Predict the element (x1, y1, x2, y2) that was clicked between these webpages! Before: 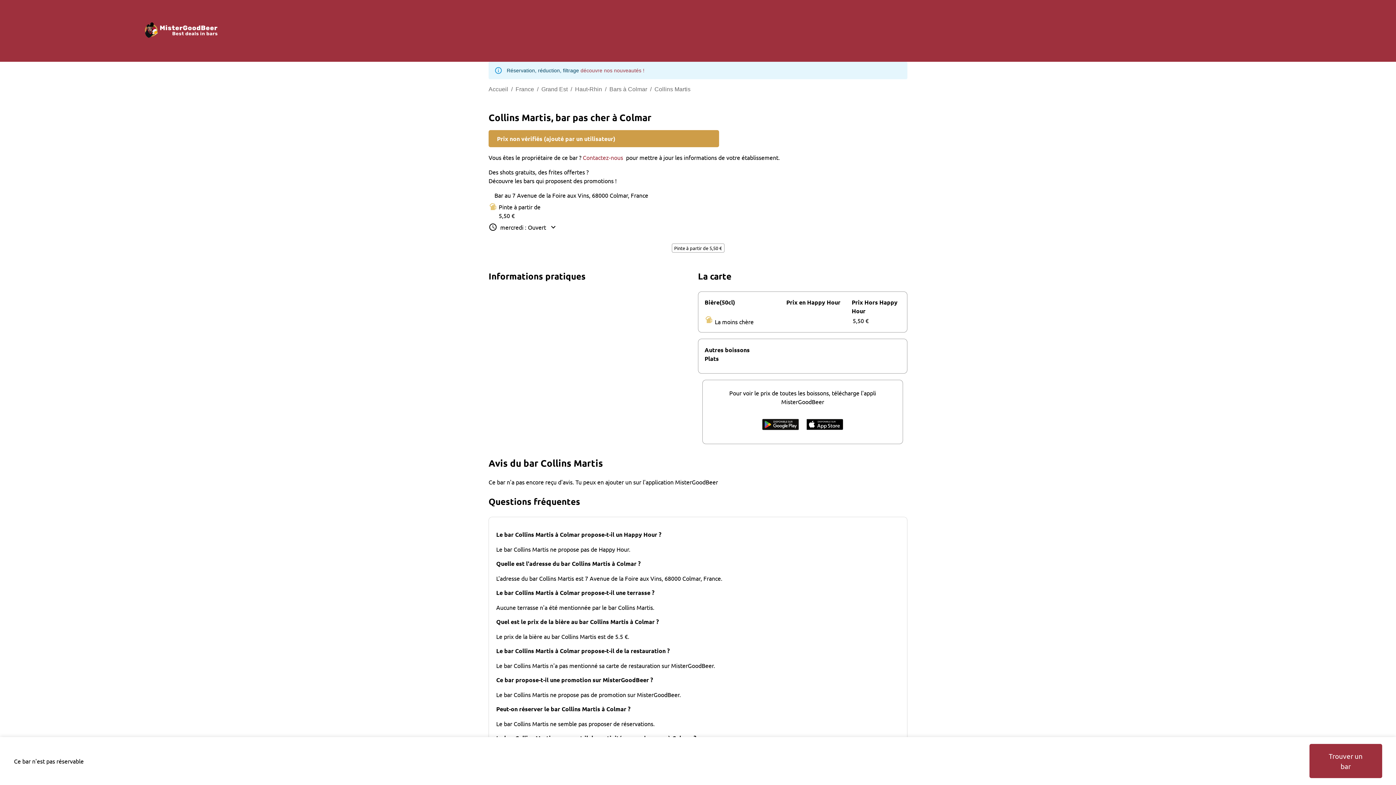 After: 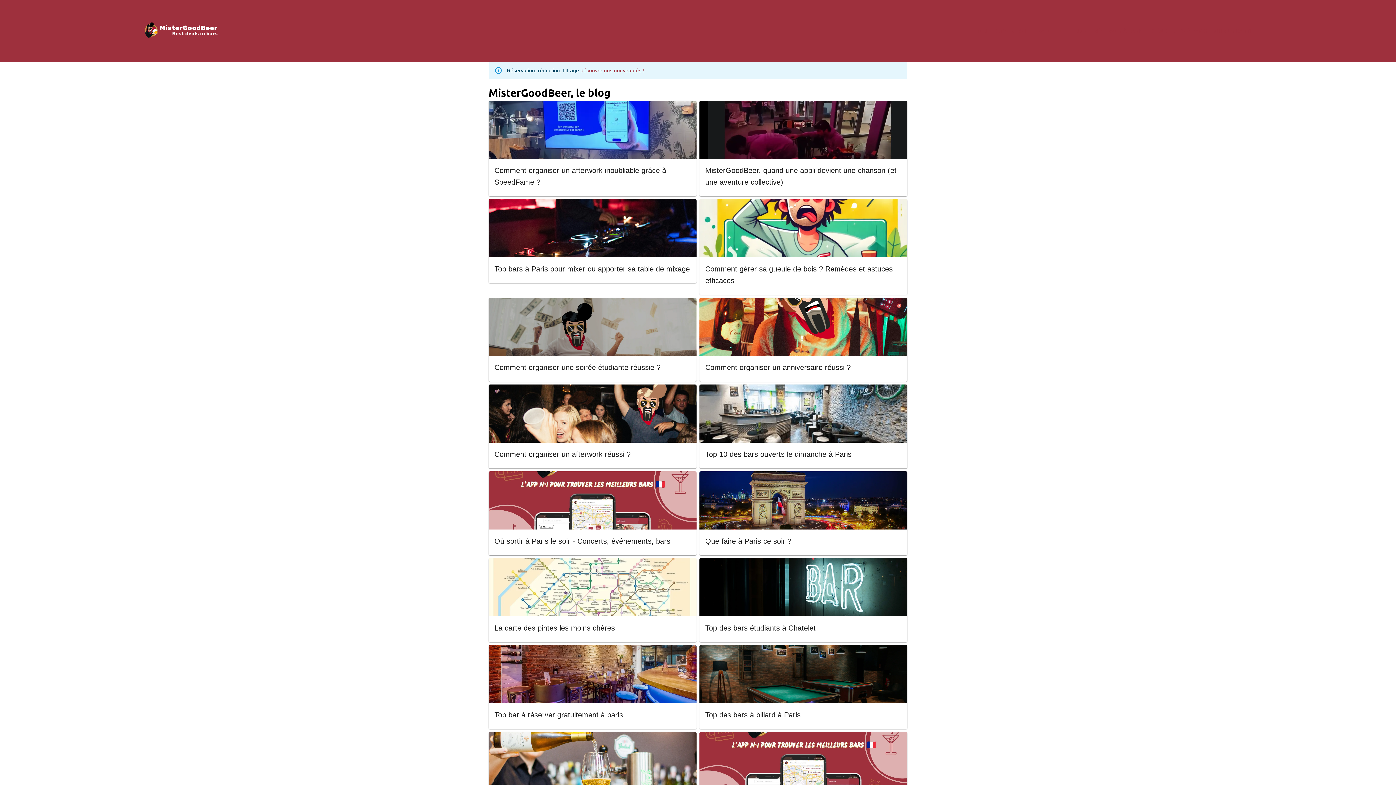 Action: bbox: (1071, 26, 1086, 35) label: BLOG